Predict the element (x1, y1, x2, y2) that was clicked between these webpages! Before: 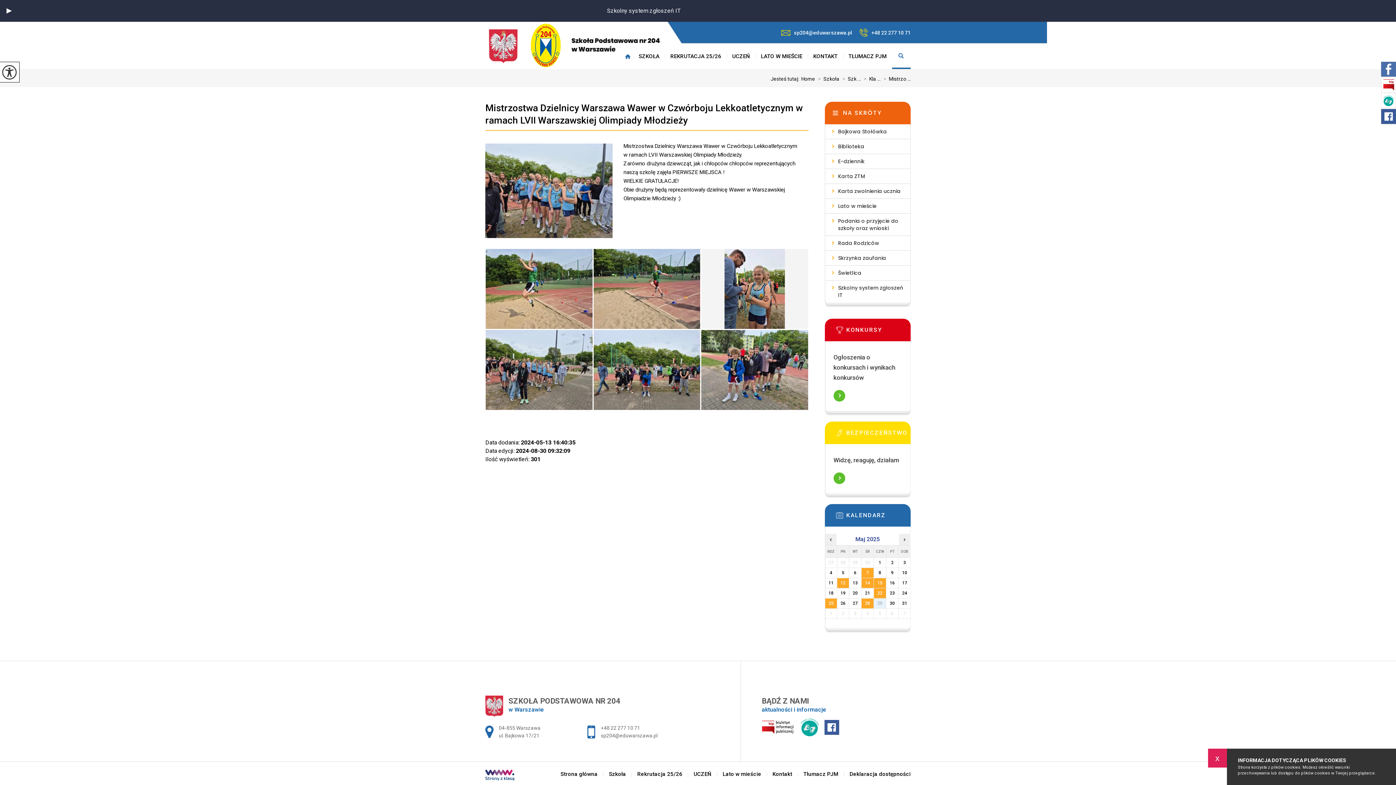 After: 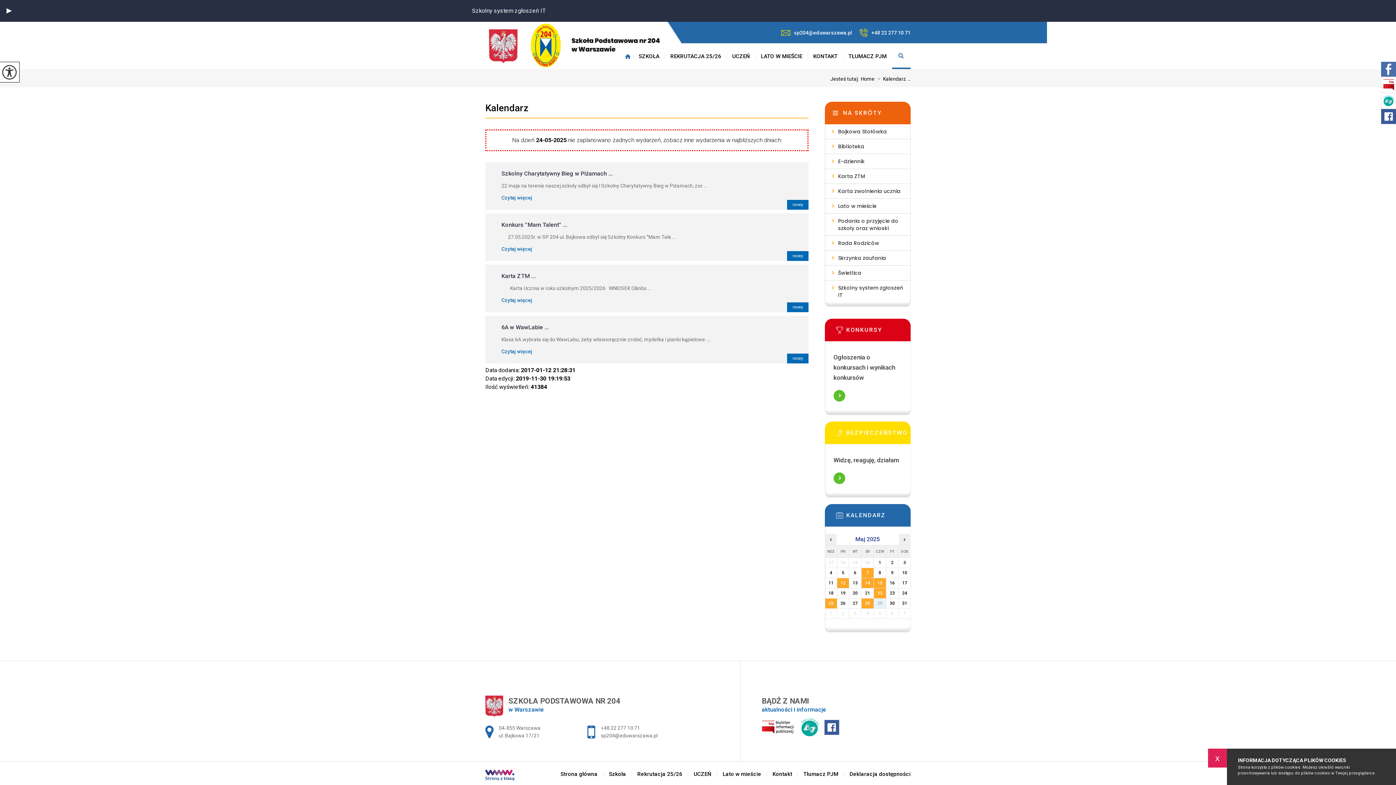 Action: bbox: (898, 588, 910, 598) label: 24